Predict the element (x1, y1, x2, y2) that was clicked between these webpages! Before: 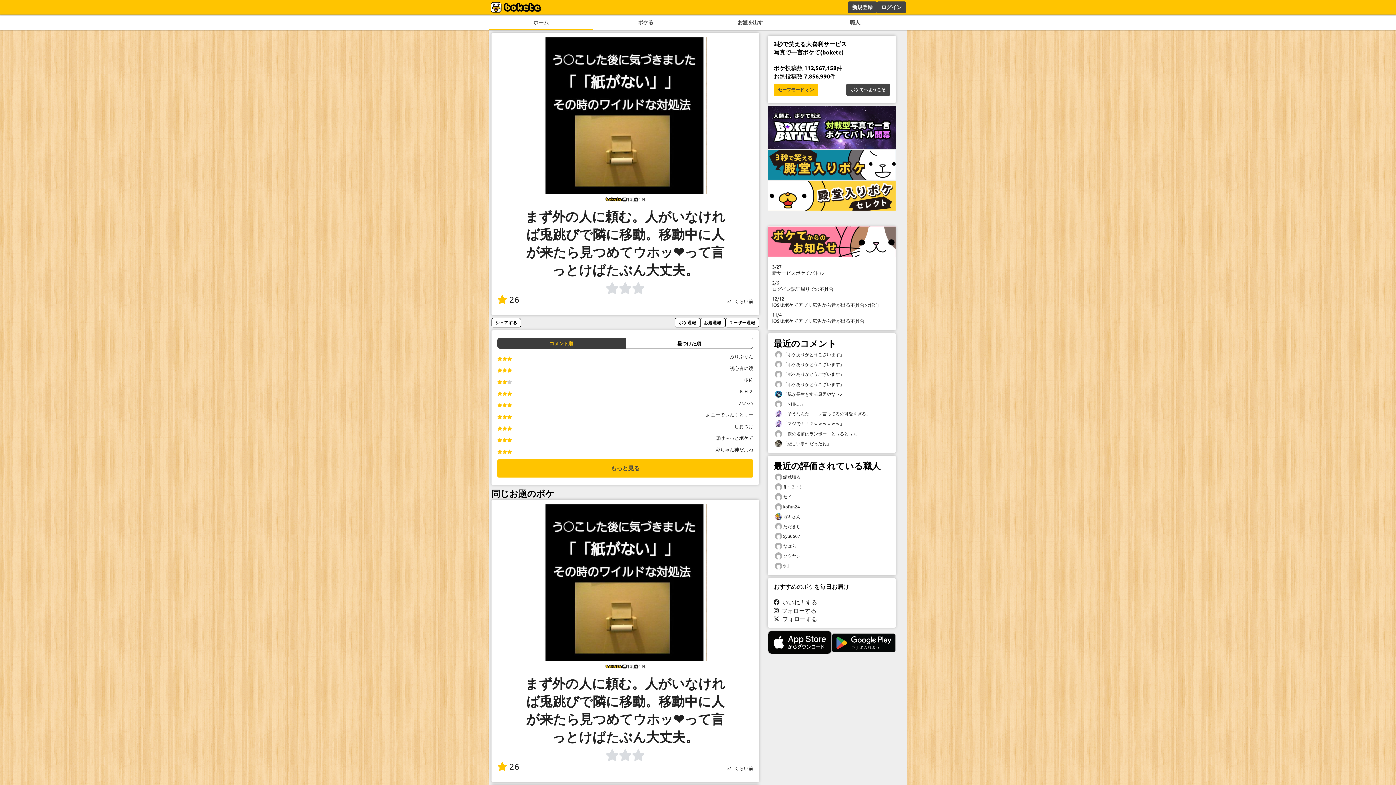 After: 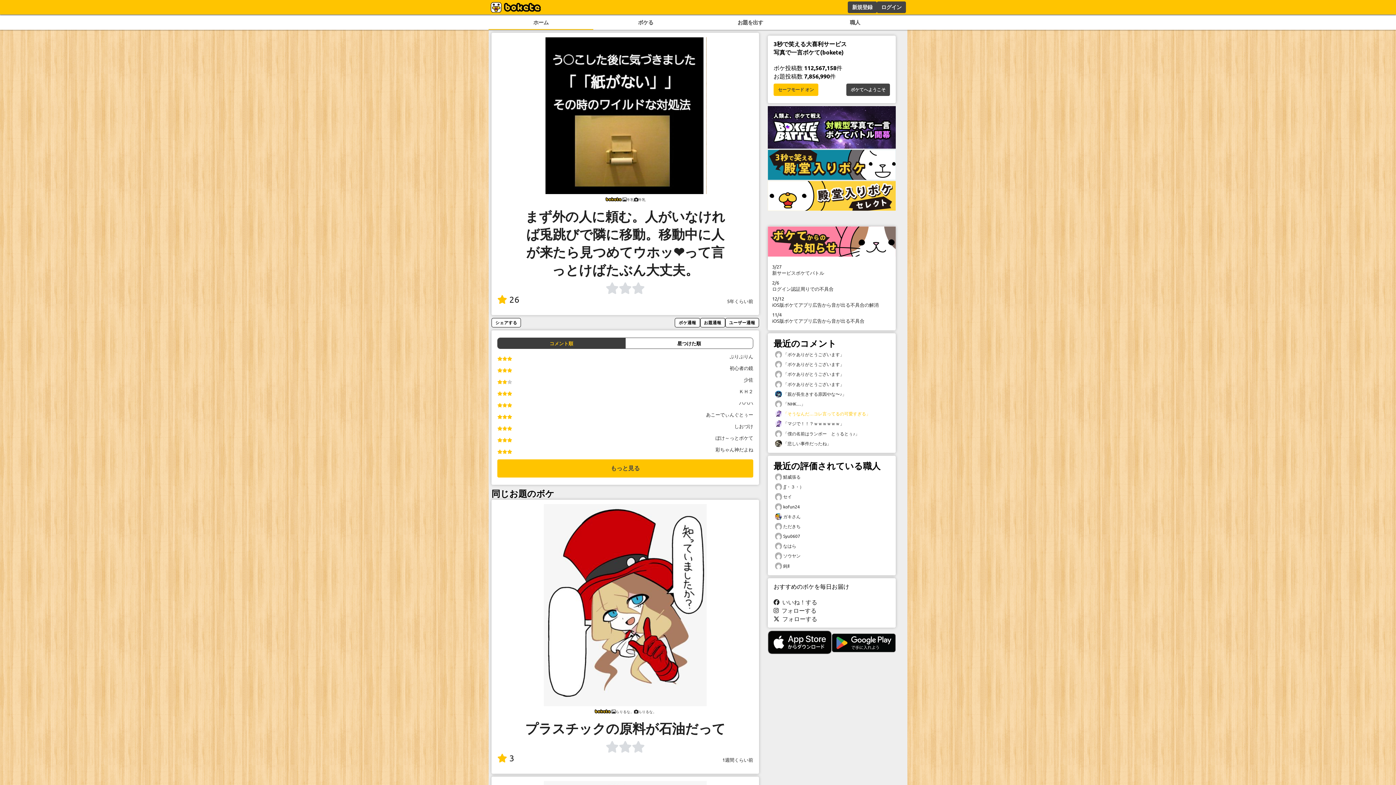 Action: label:  「そうなんだ…コレ言ってるの可愛すぎる」 bbox: (773, 409, 890, 419)